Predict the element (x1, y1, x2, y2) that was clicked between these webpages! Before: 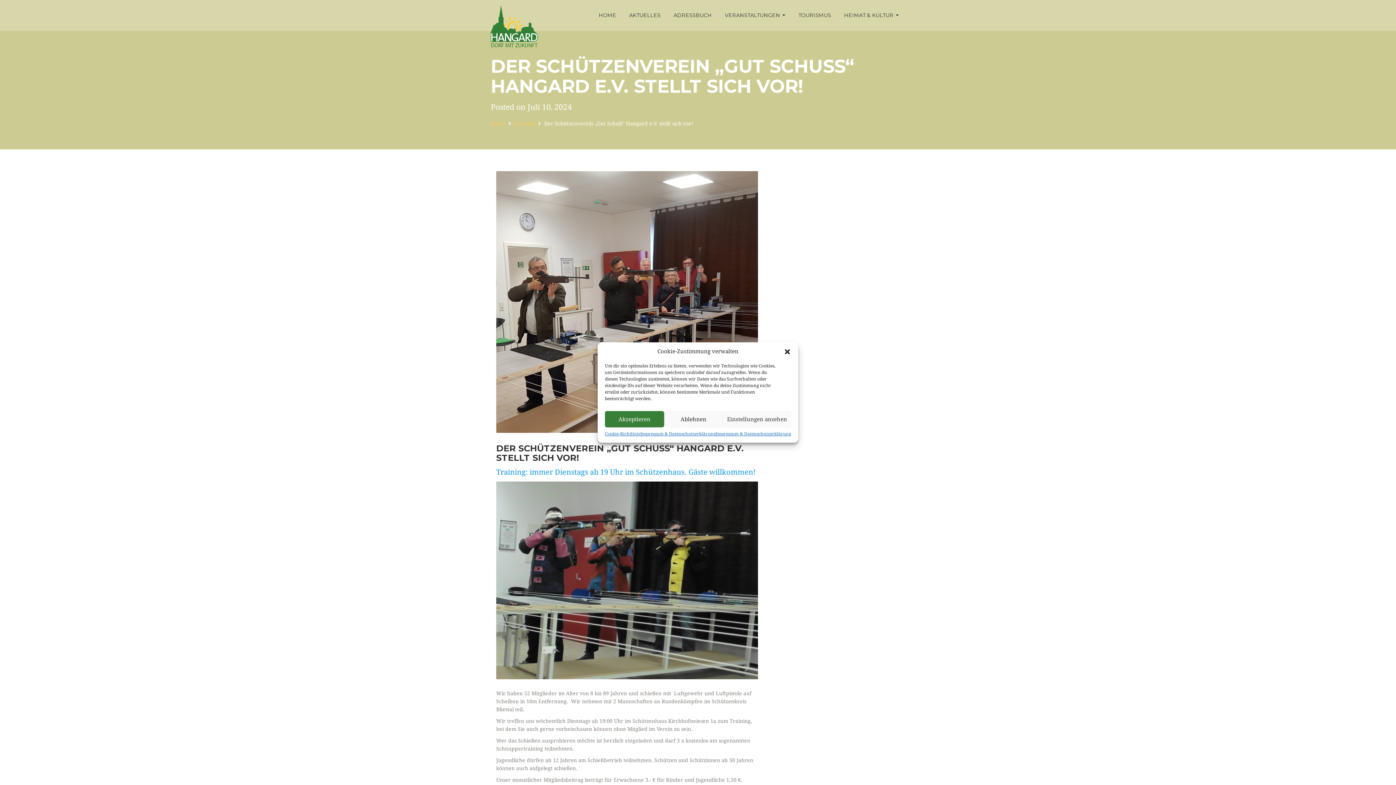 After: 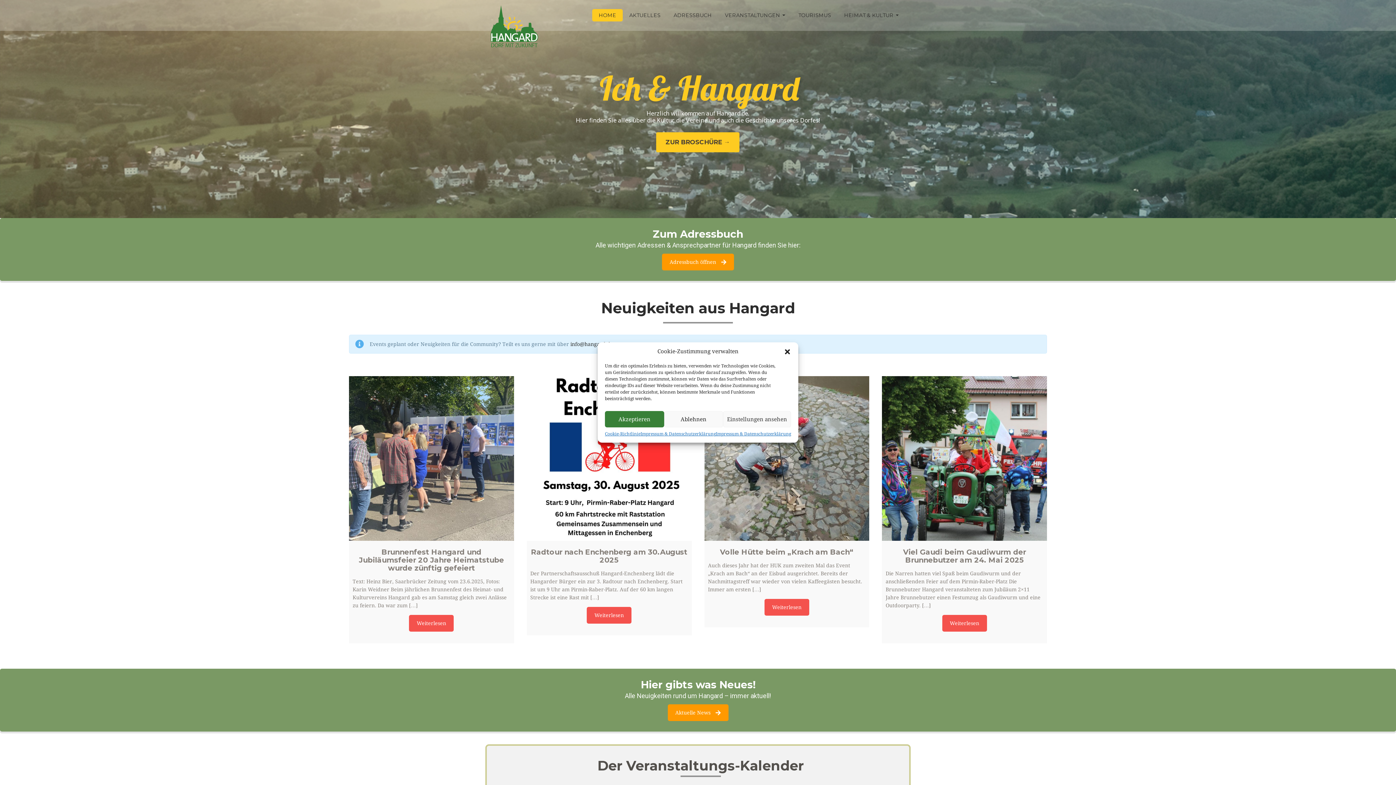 Action: label: Beiträge bbox: (514, 120, 535, 126)